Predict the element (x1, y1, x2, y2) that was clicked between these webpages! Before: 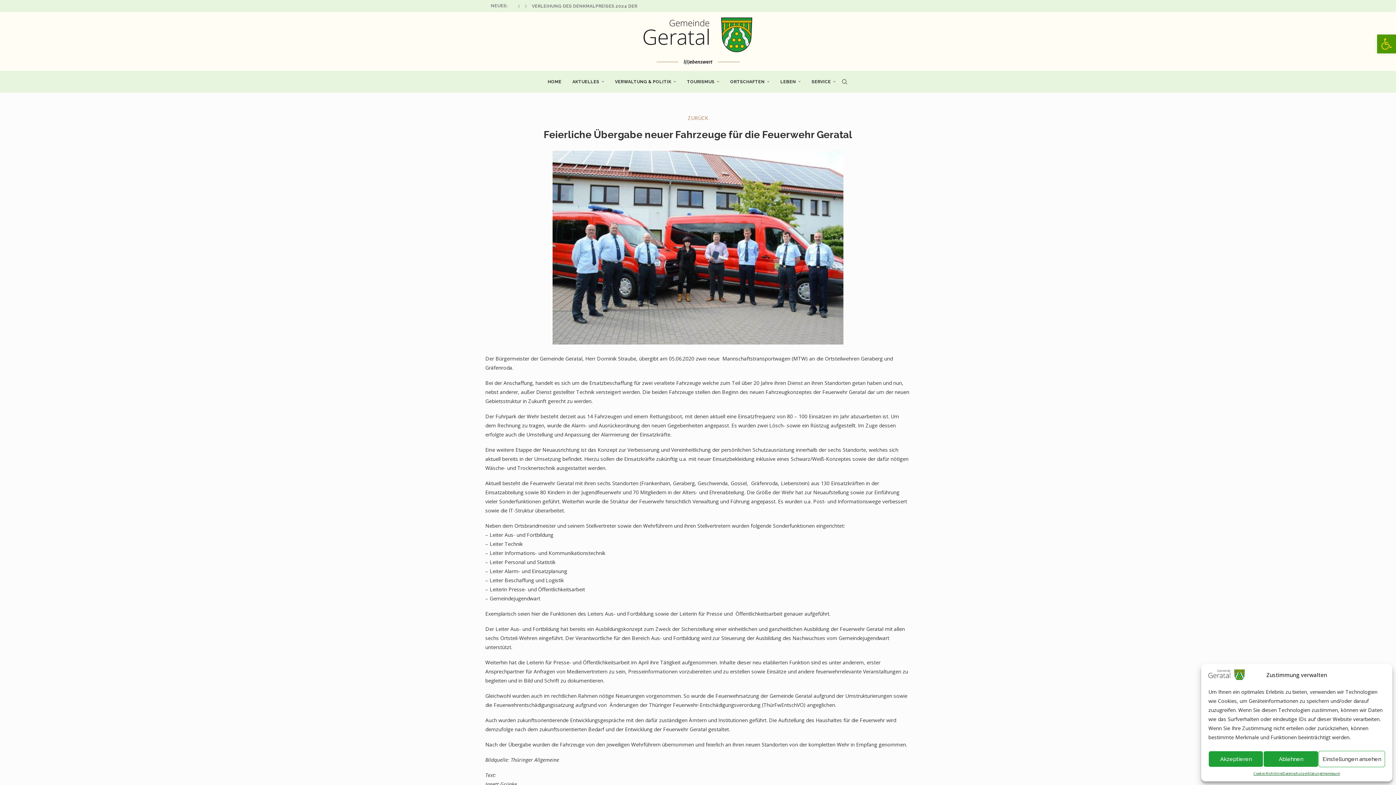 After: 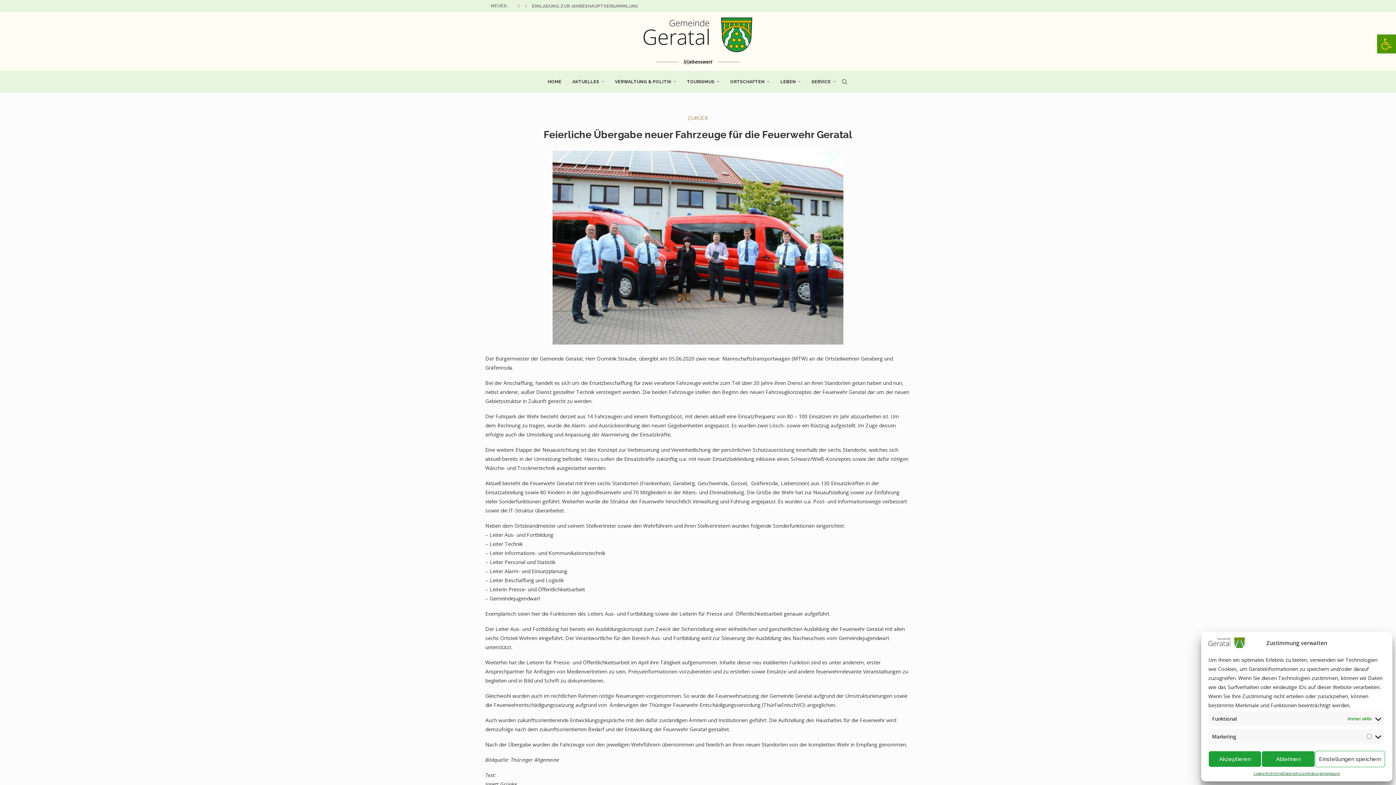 Action: bbox: (1318, 751, 1385, 767) label: Einstellungen ansehen